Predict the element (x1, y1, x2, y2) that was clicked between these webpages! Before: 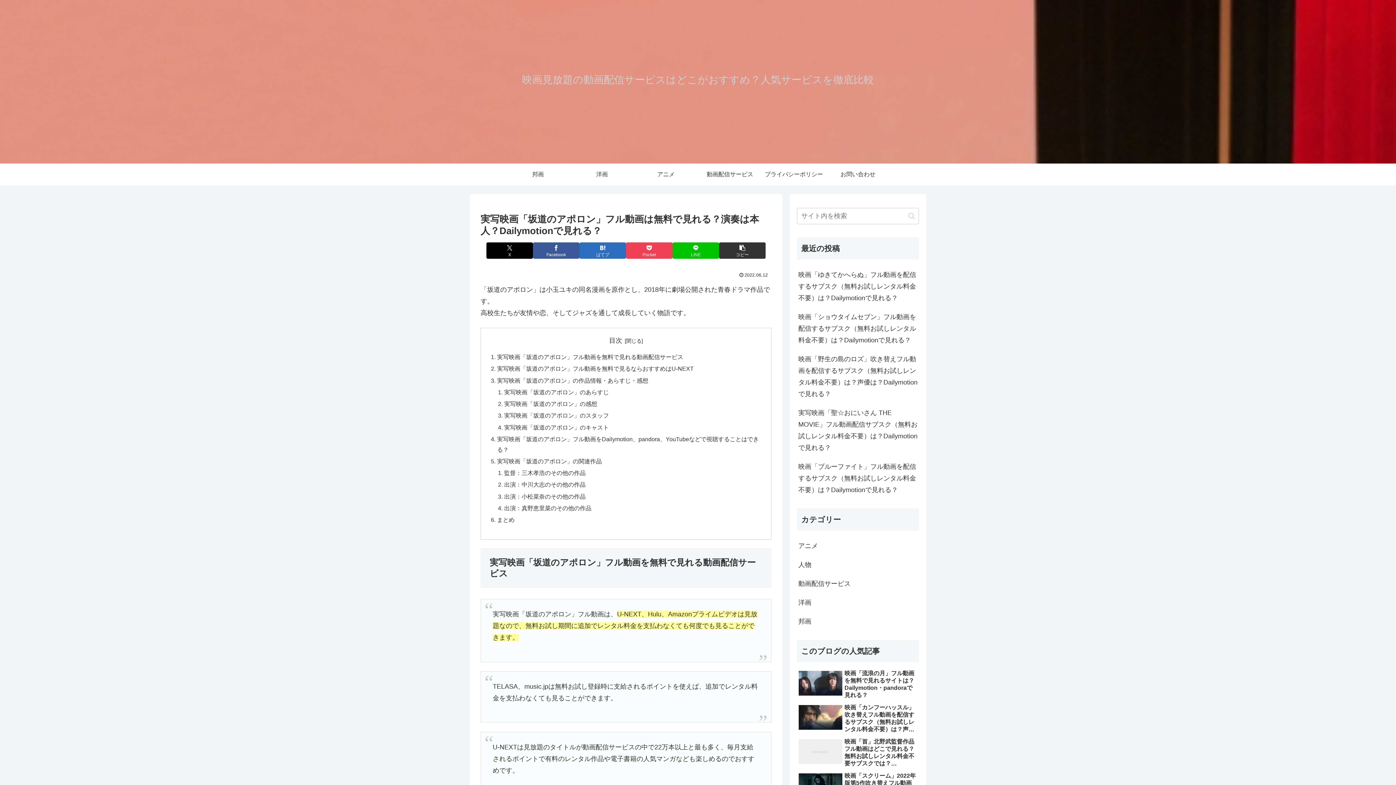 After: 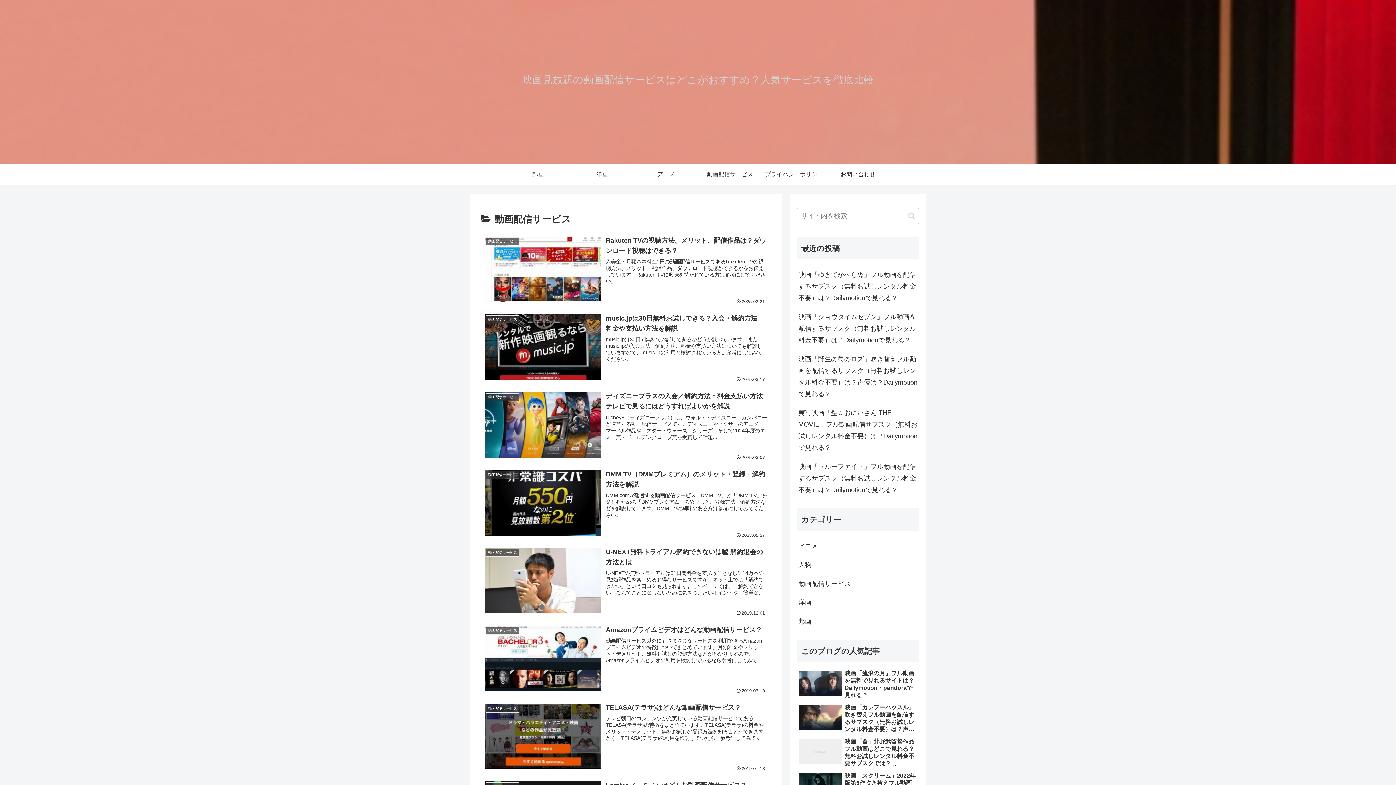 Action: bbox: (797, 574, 919, 593) label: 動画配信サービス